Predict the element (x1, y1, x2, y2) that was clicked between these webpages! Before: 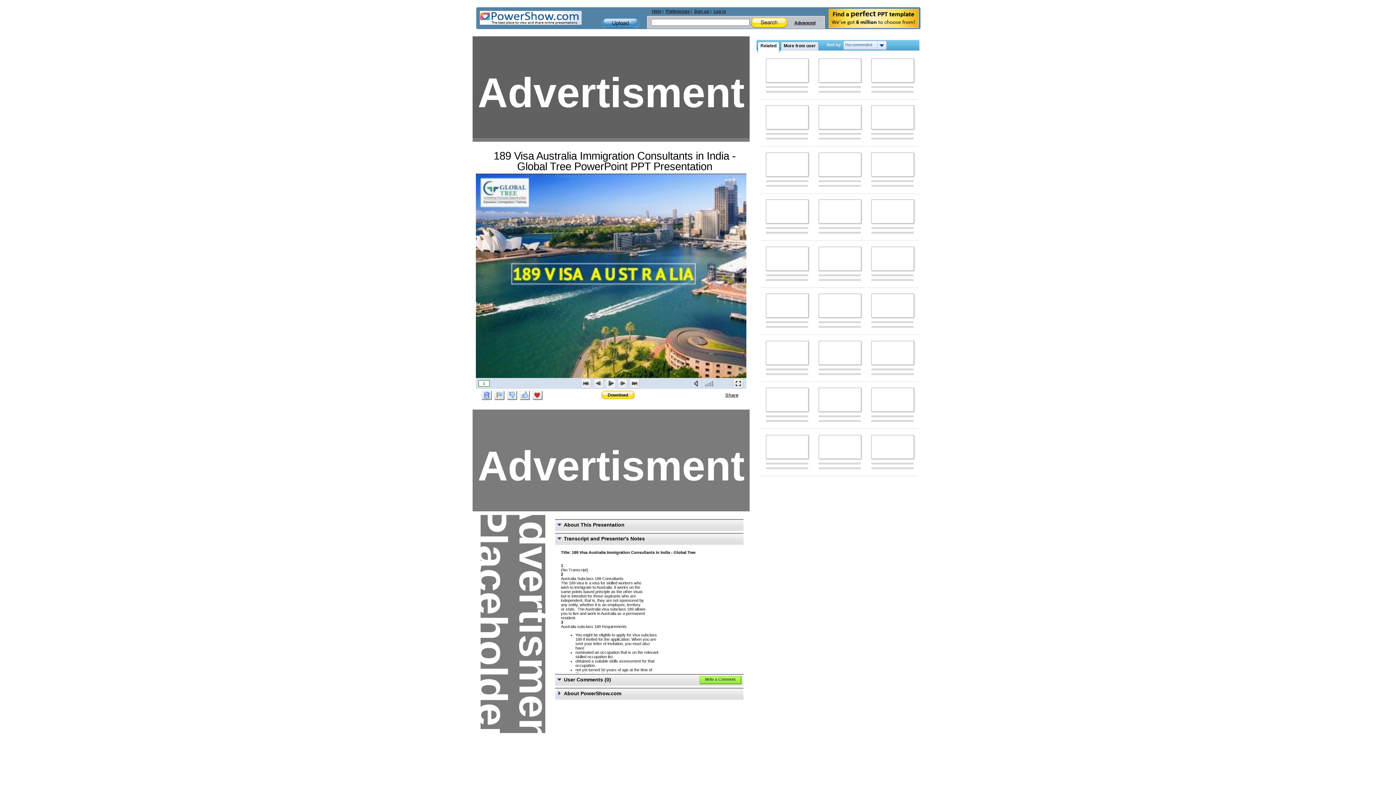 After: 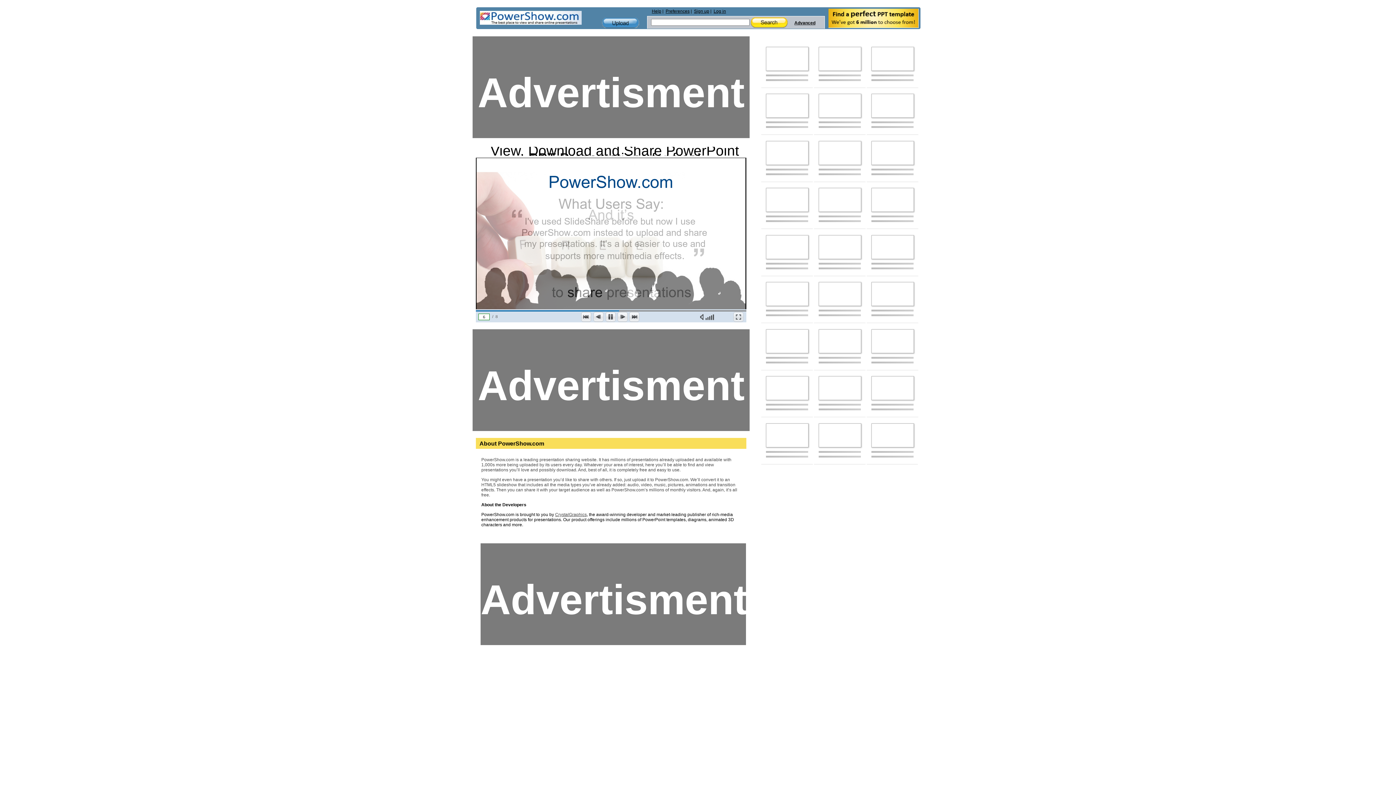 Action: bbox: (766, 340, 808, 364)